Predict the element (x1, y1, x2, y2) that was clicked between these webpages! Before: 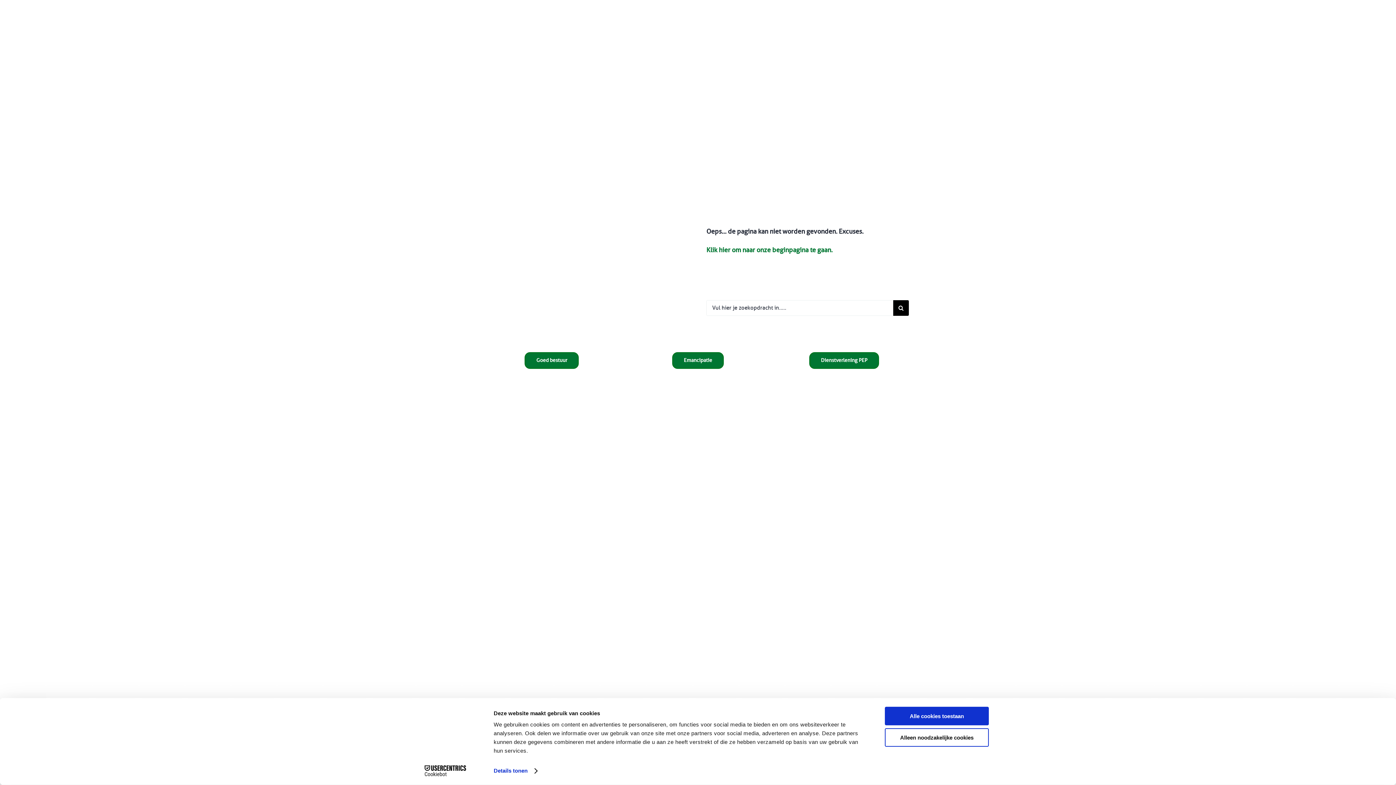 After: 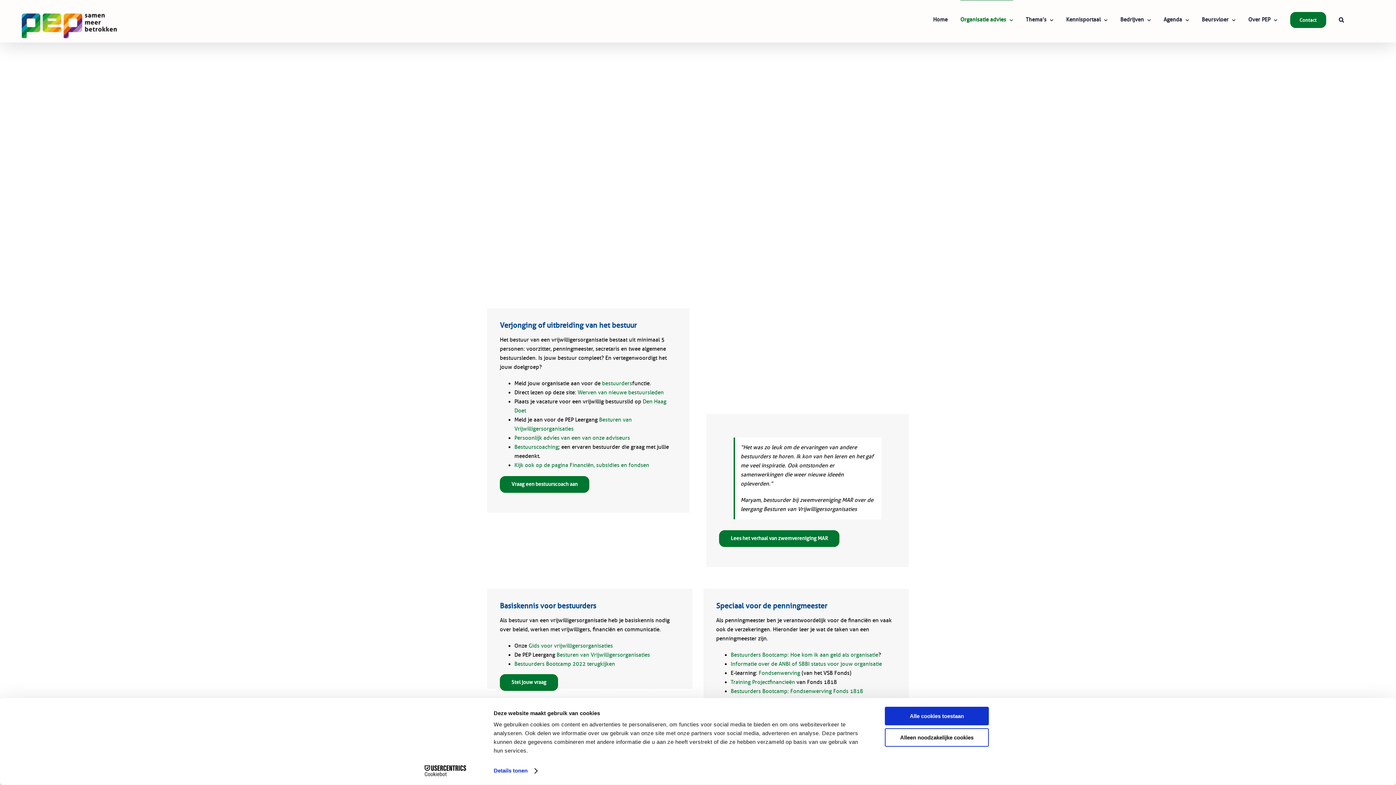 Action: bbox: (524, 352, 579, 369) label: Goed bestuur